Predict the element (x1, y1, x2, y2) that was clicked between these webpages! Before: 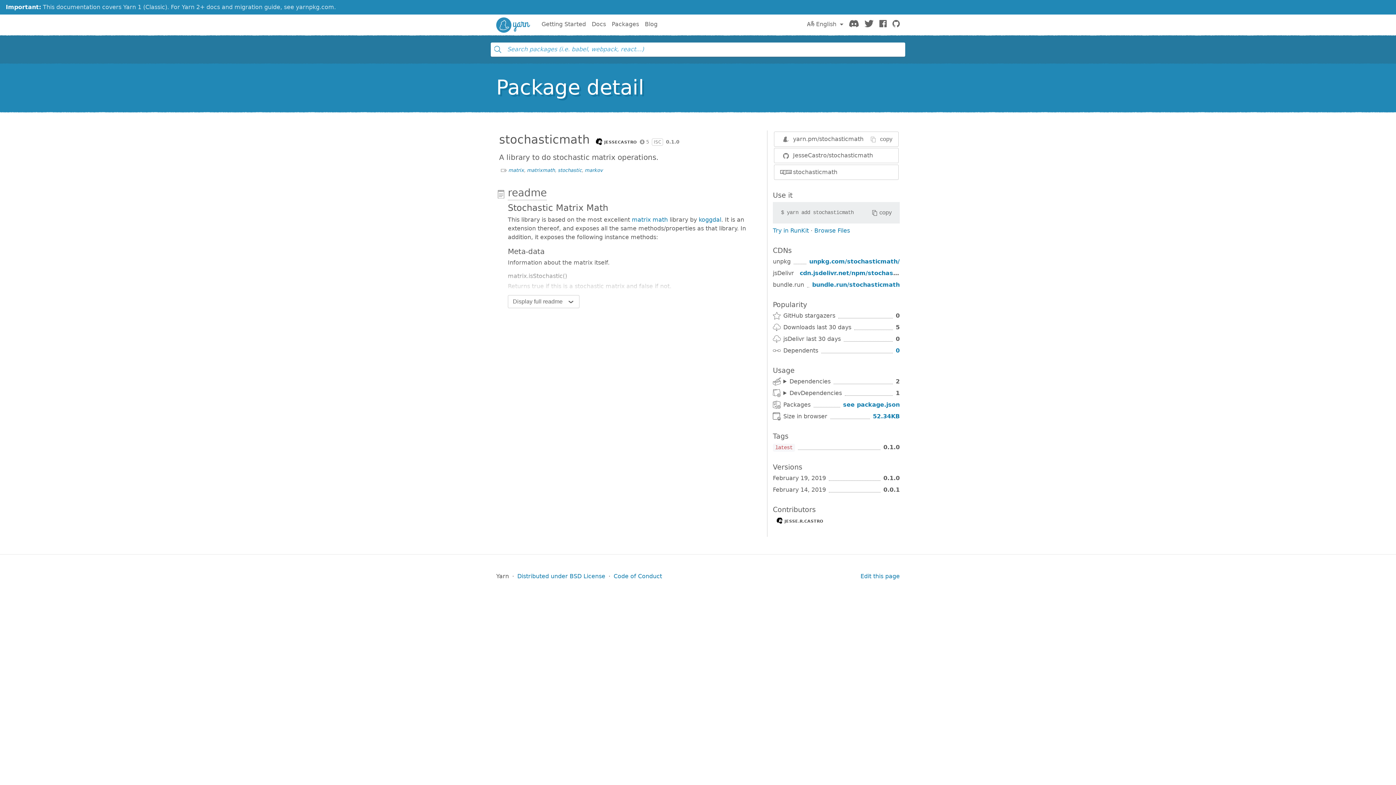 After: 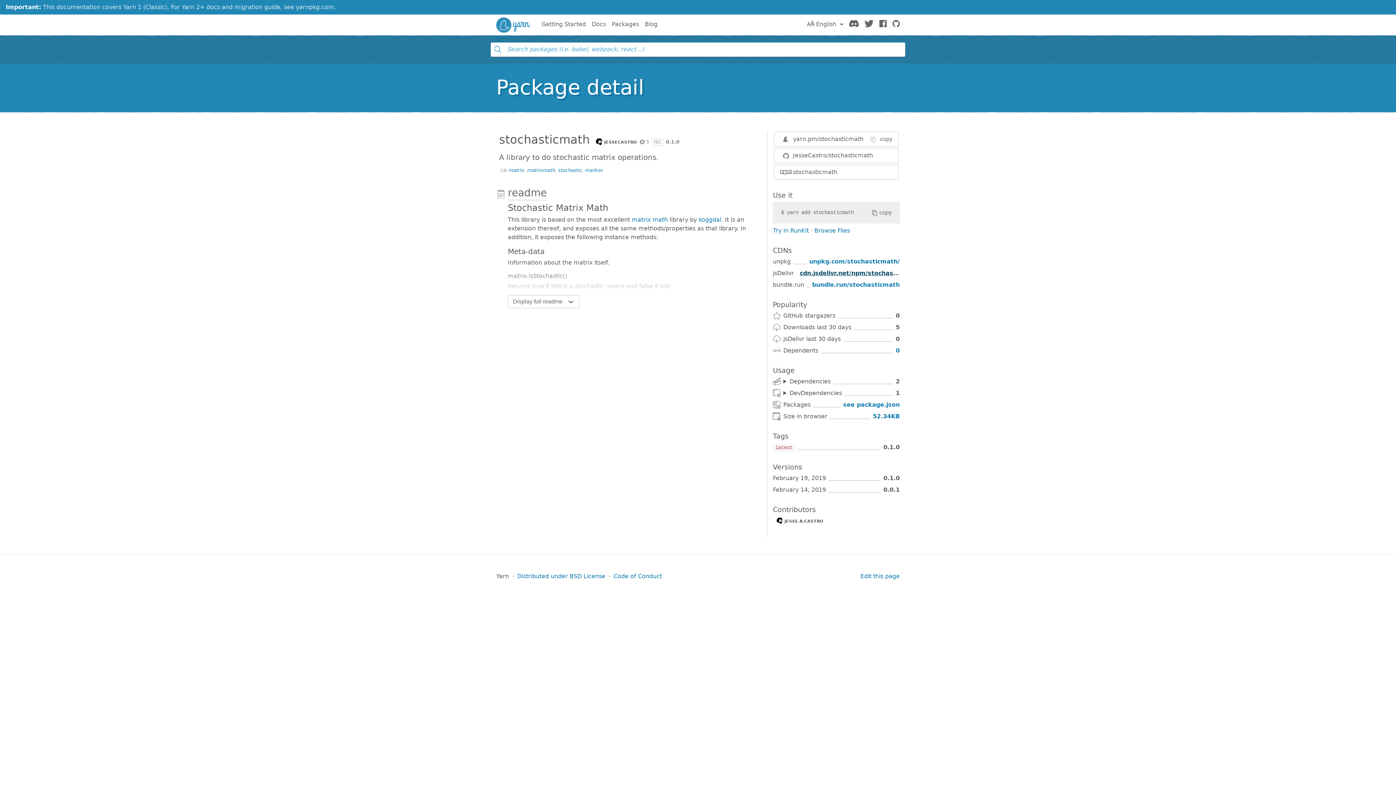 Action: bbox: (800, 269, 920, 276) label: cdn.jsdelivr.net/npm/stochasticmath/